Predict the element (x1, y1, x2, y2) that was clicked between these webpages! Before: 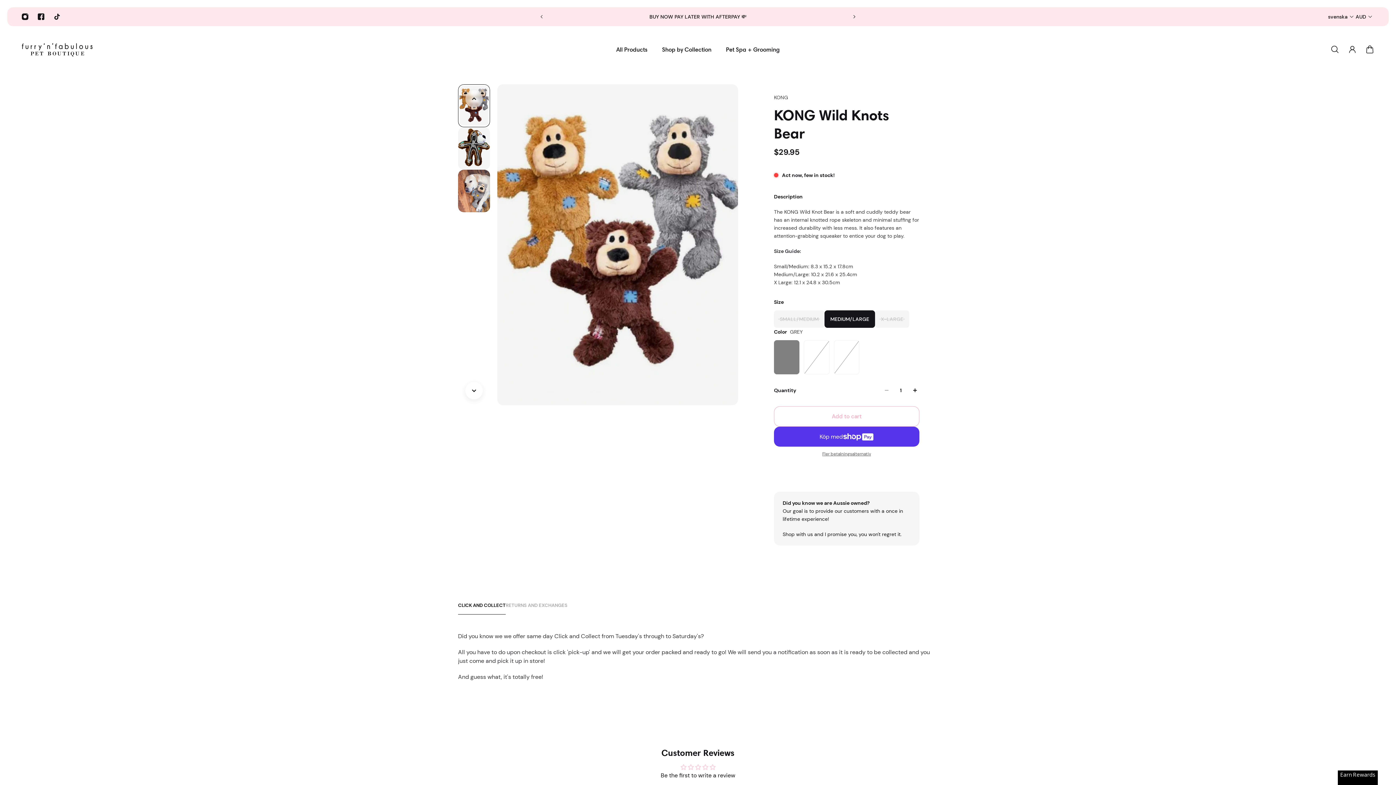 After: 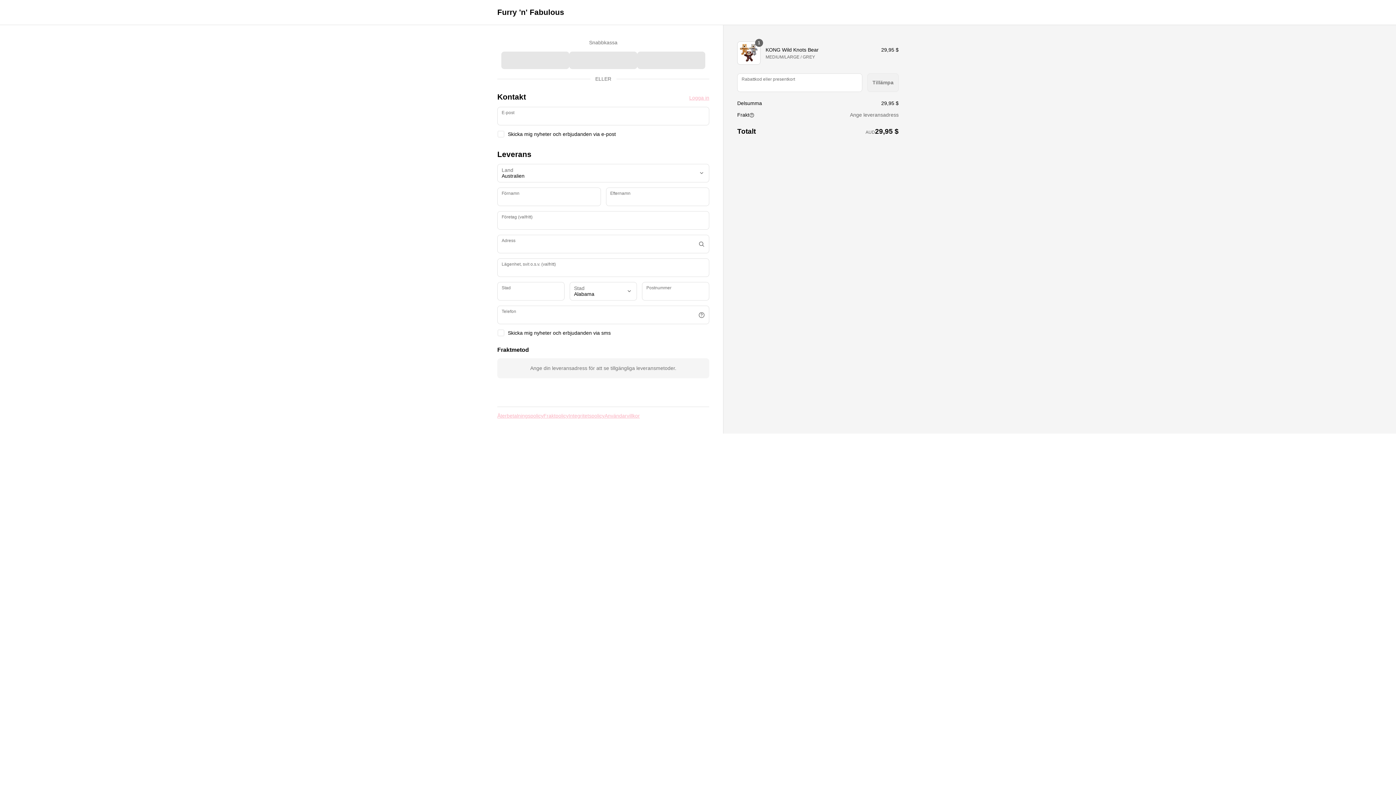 Action: label: Fler betalningsalternativ bbox: (774, 451, 919, 457)